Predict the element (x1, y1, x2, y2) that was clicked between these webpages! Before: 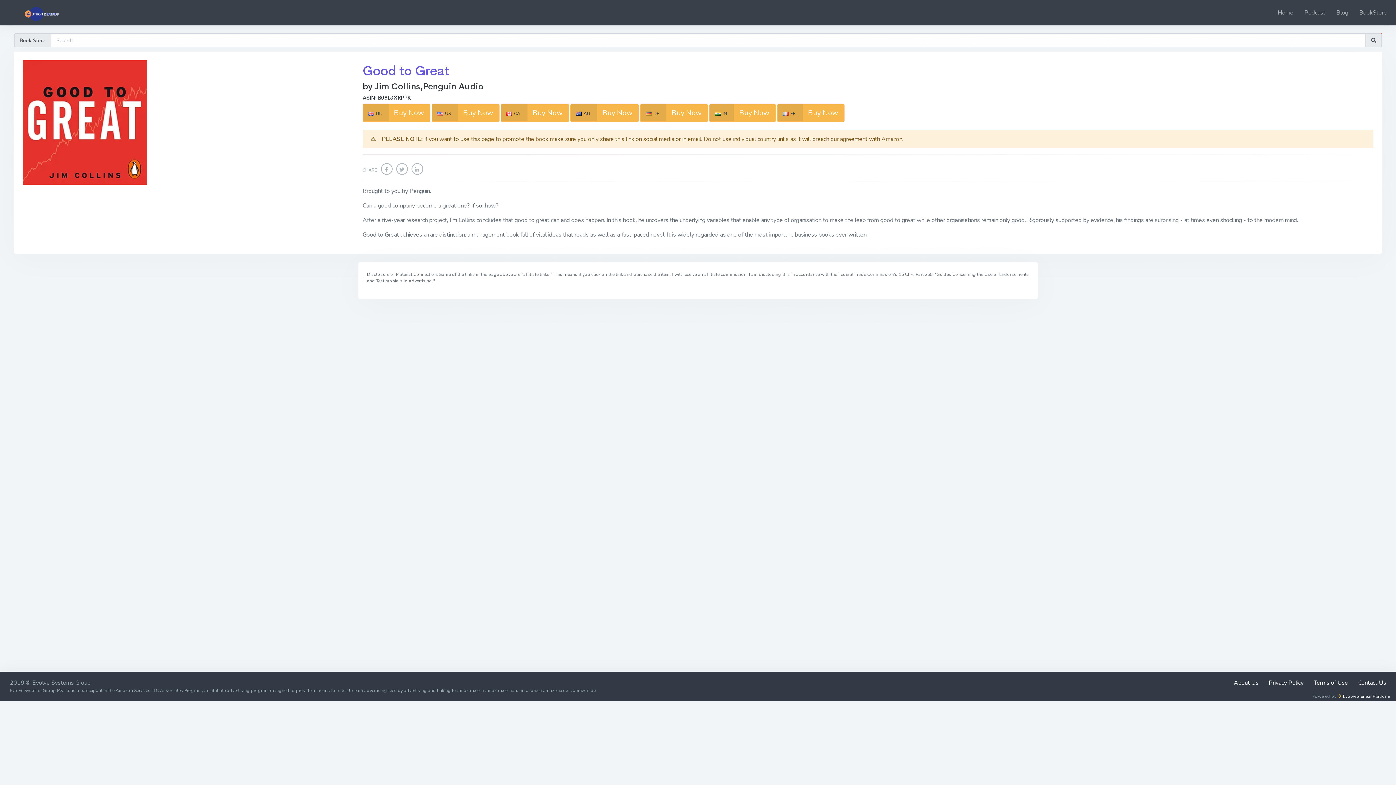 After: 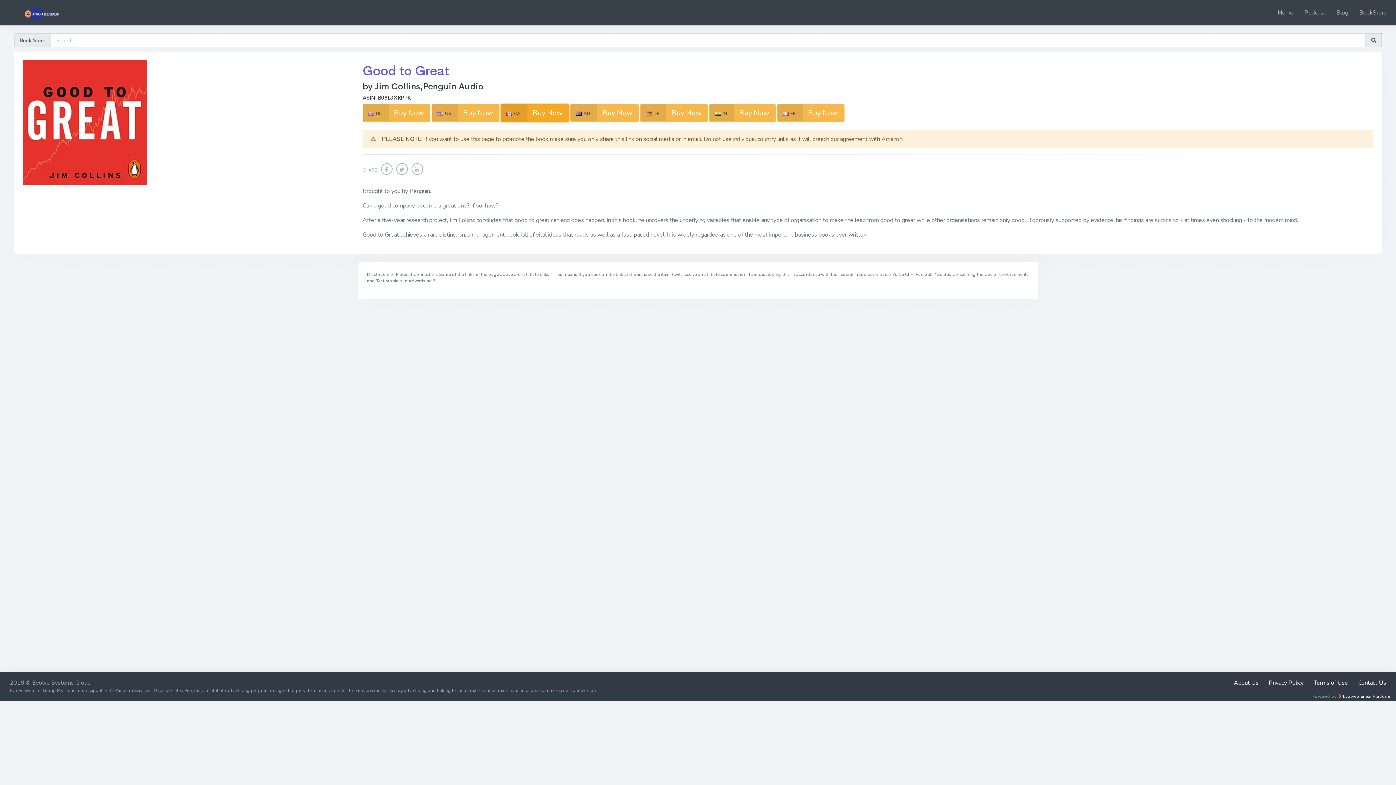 Action: bbox: (501, 104, 569, 121) label:  CA Buy Now